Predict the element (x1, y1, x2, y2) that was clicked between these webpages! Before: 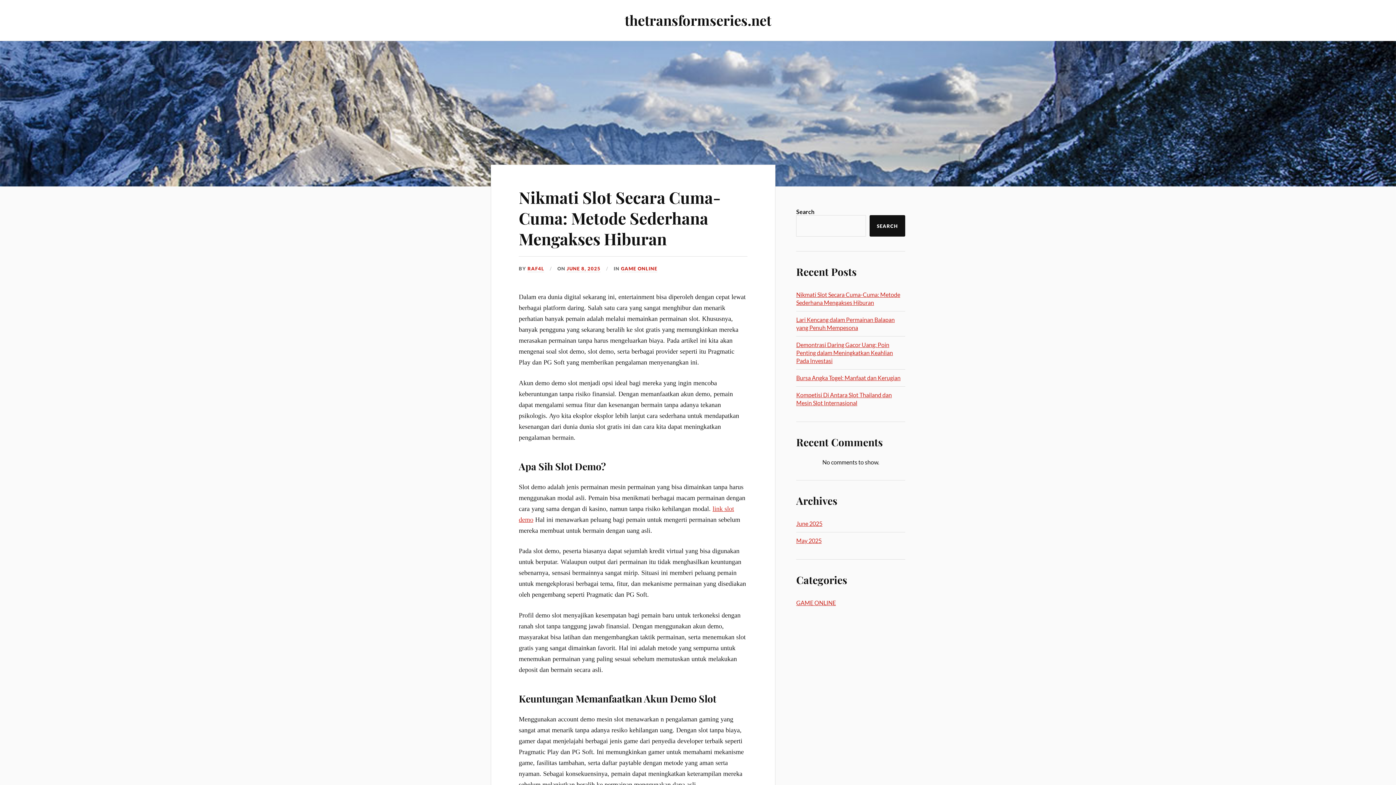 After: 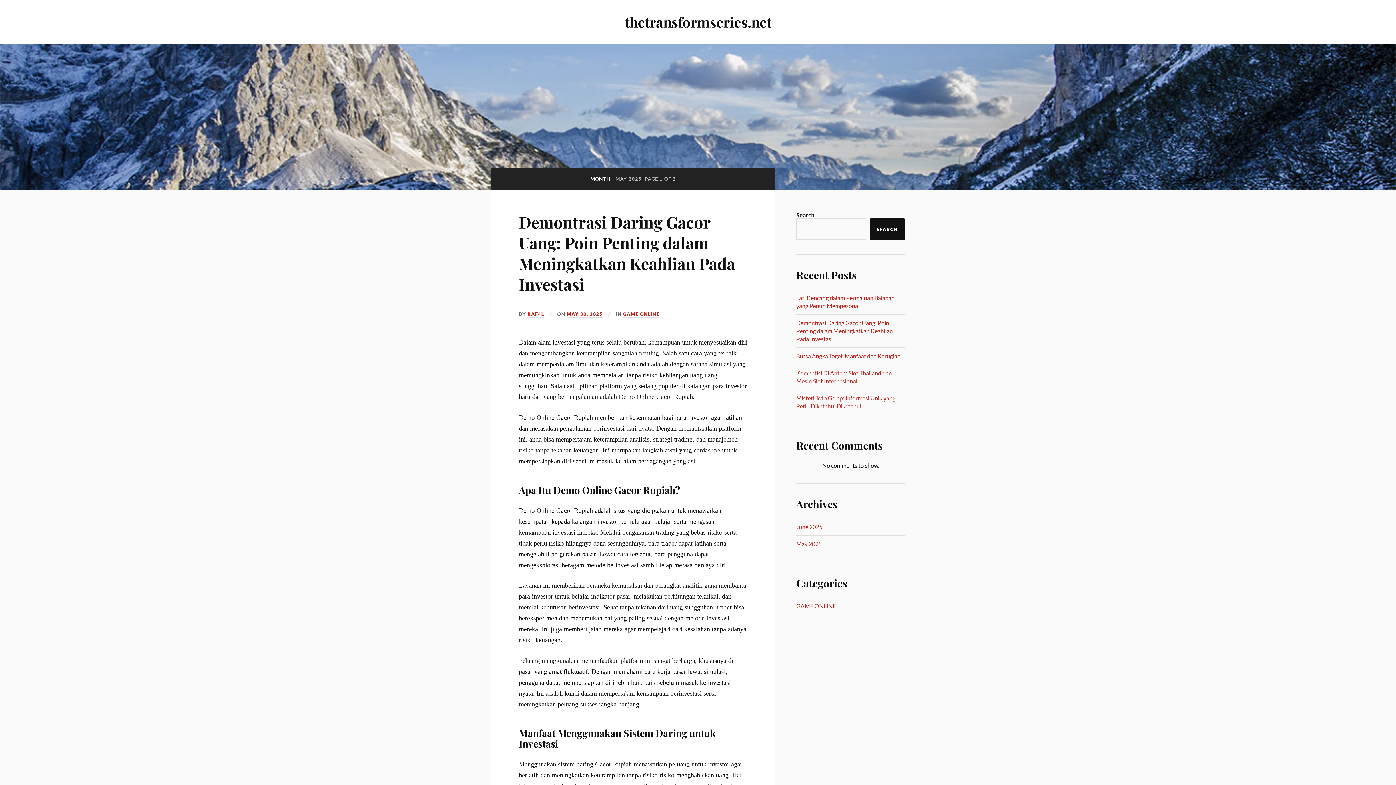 Action: label: May 2025 bbox: (796, 537, 821, 544)